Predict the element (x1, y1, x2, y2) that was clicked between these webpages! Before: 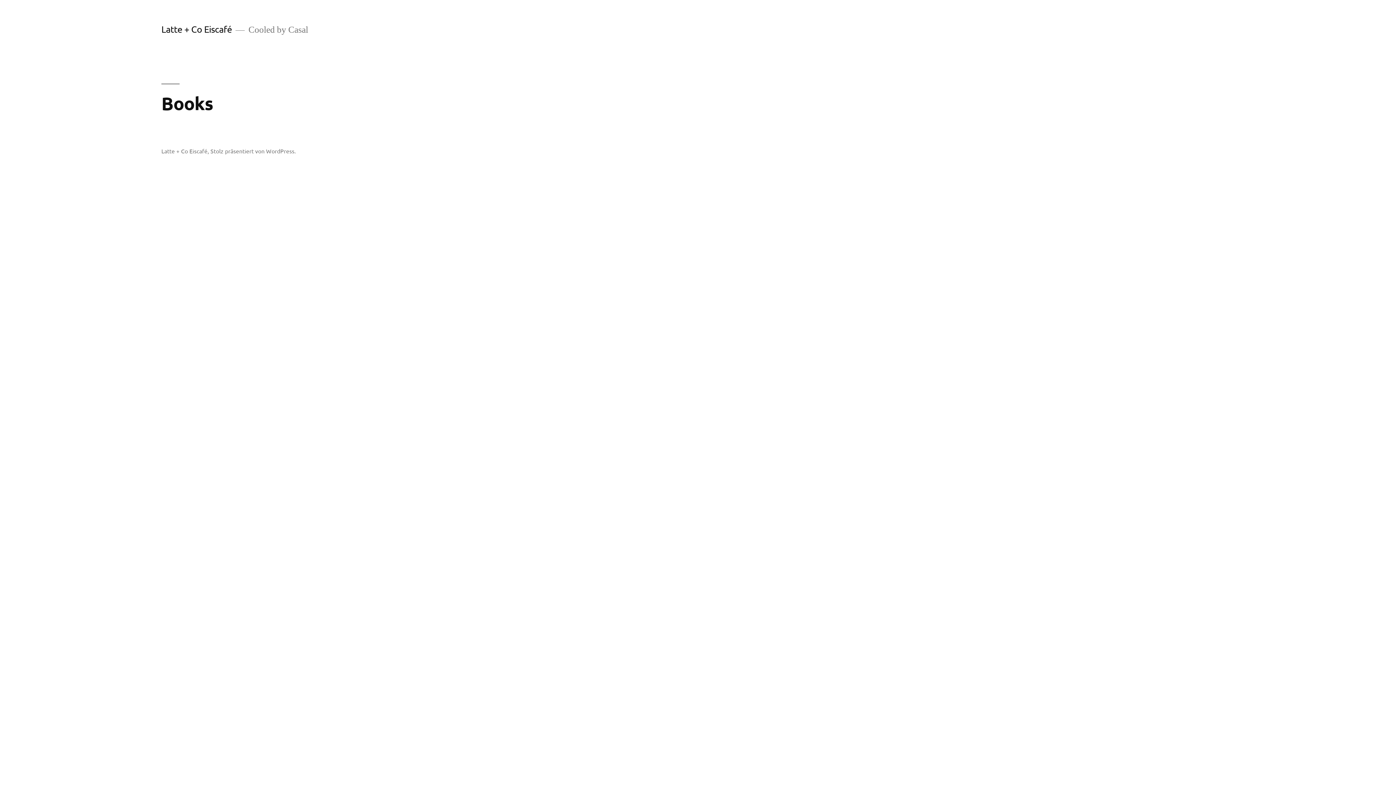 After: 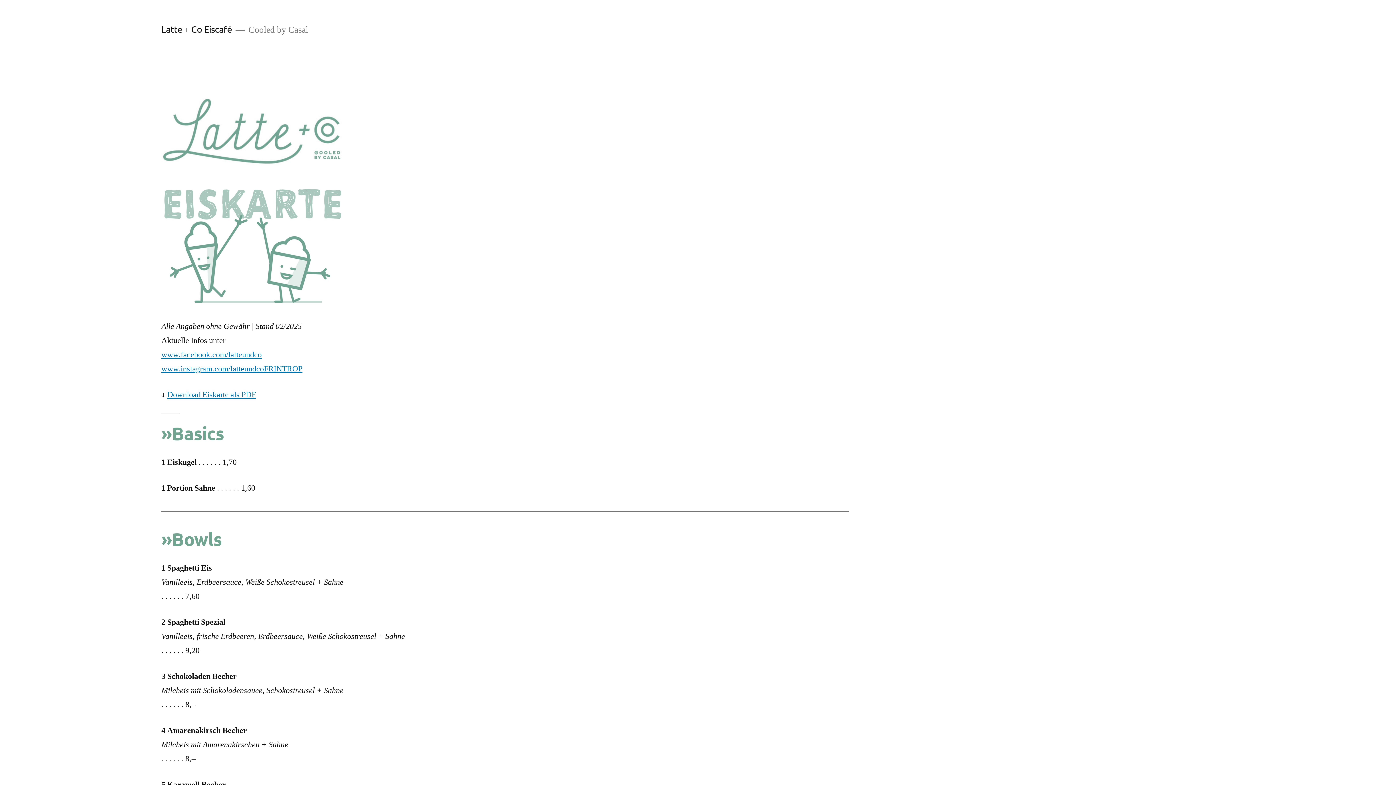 Action: label: Latte + Co Eiscafé bbox: (161, 23, 232, 34)